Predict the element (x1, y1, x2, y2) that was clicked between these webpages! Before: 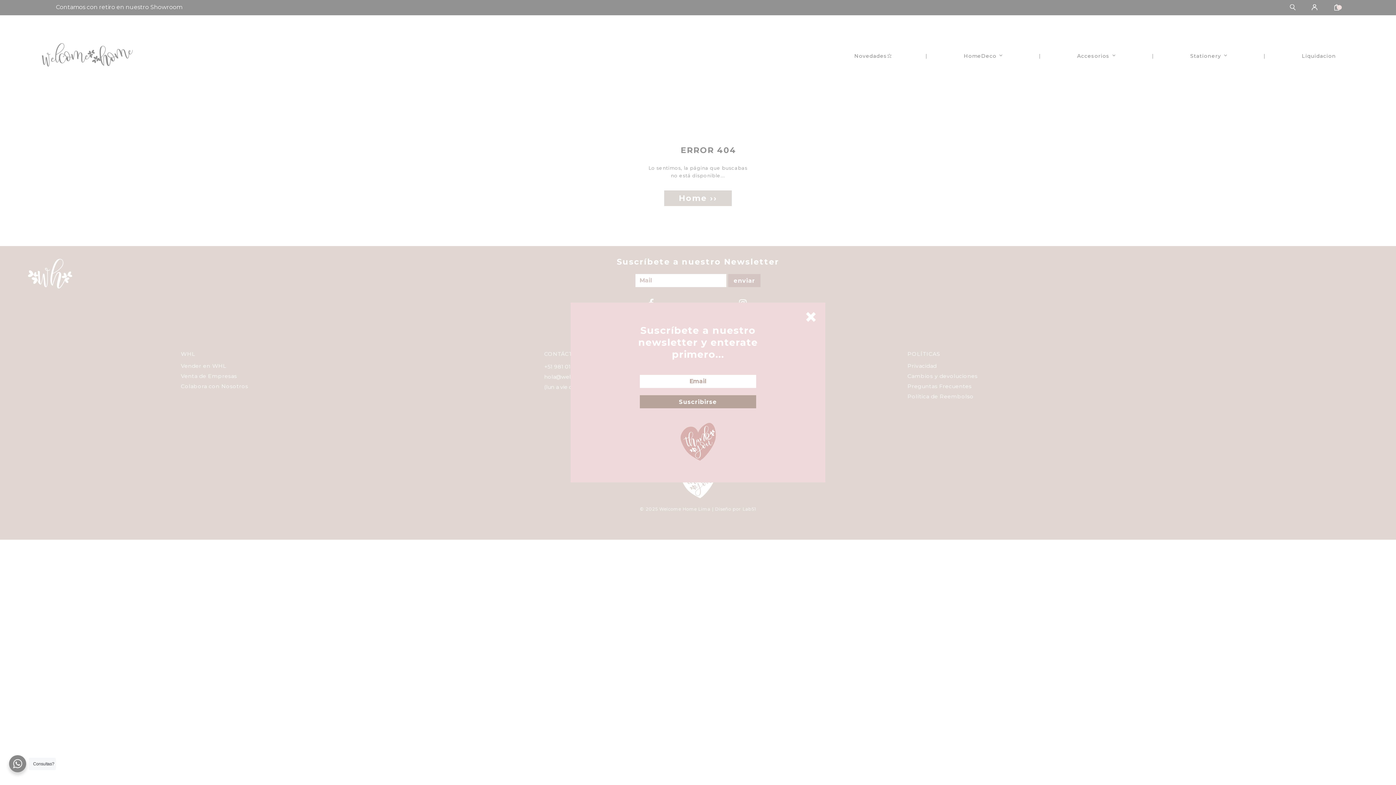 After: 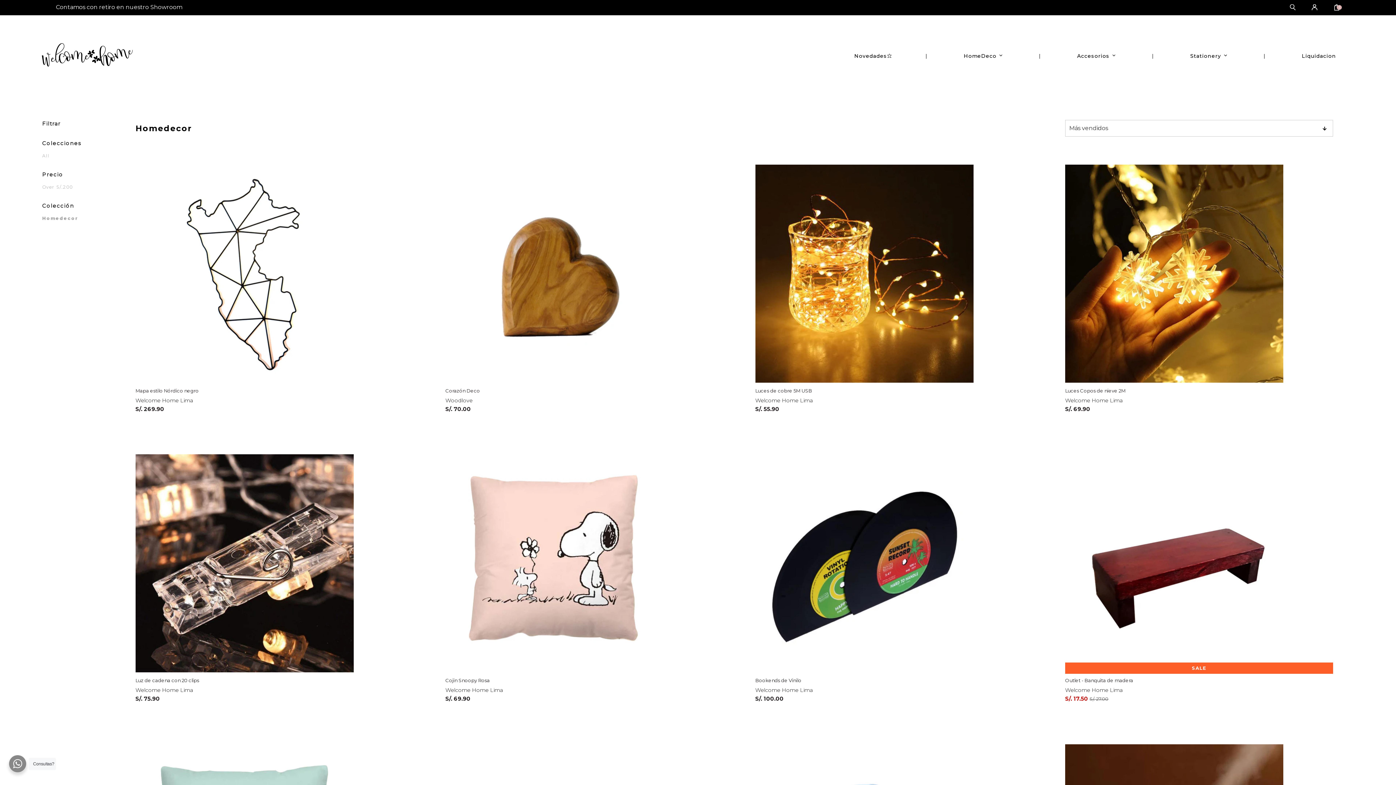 Action: bbox: (963, 52, 1006, 59) label: HomeDeco